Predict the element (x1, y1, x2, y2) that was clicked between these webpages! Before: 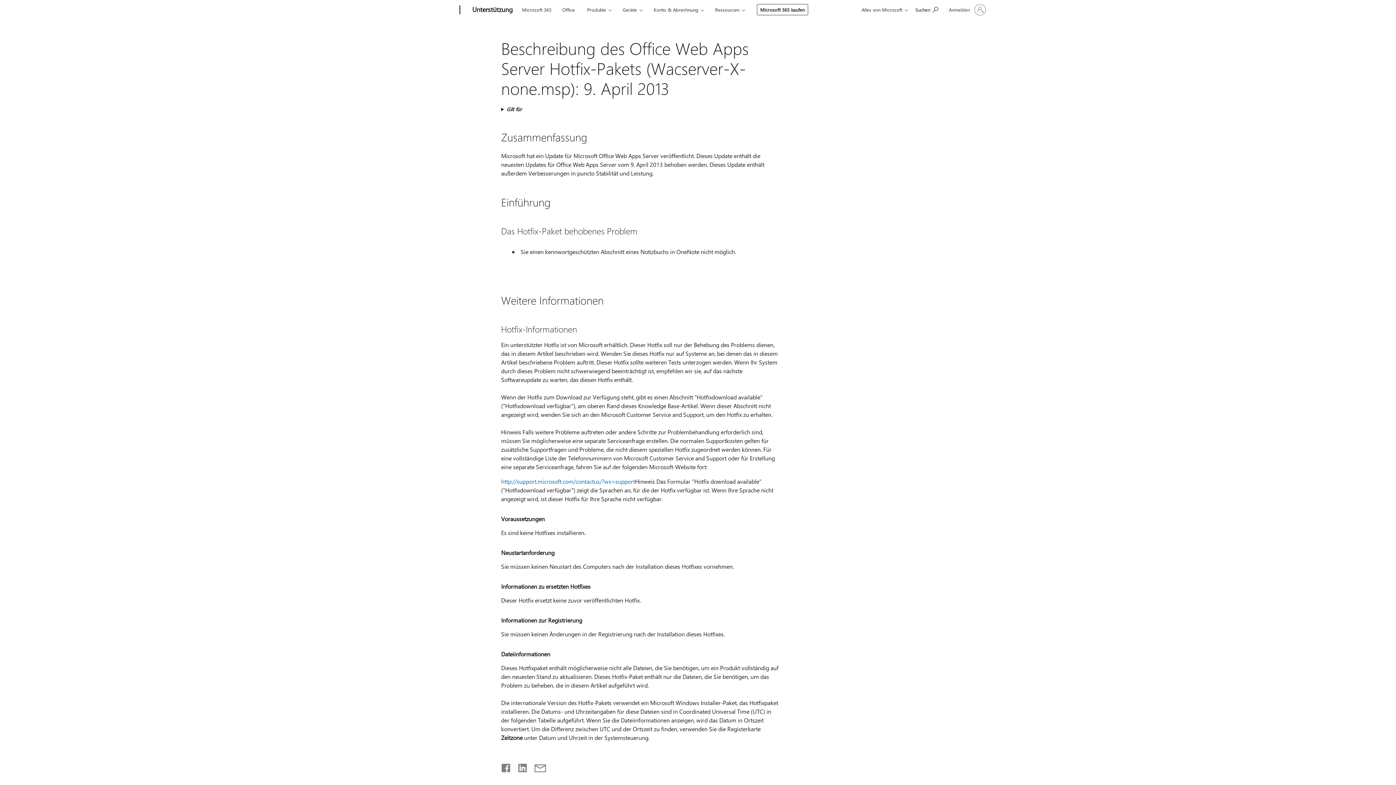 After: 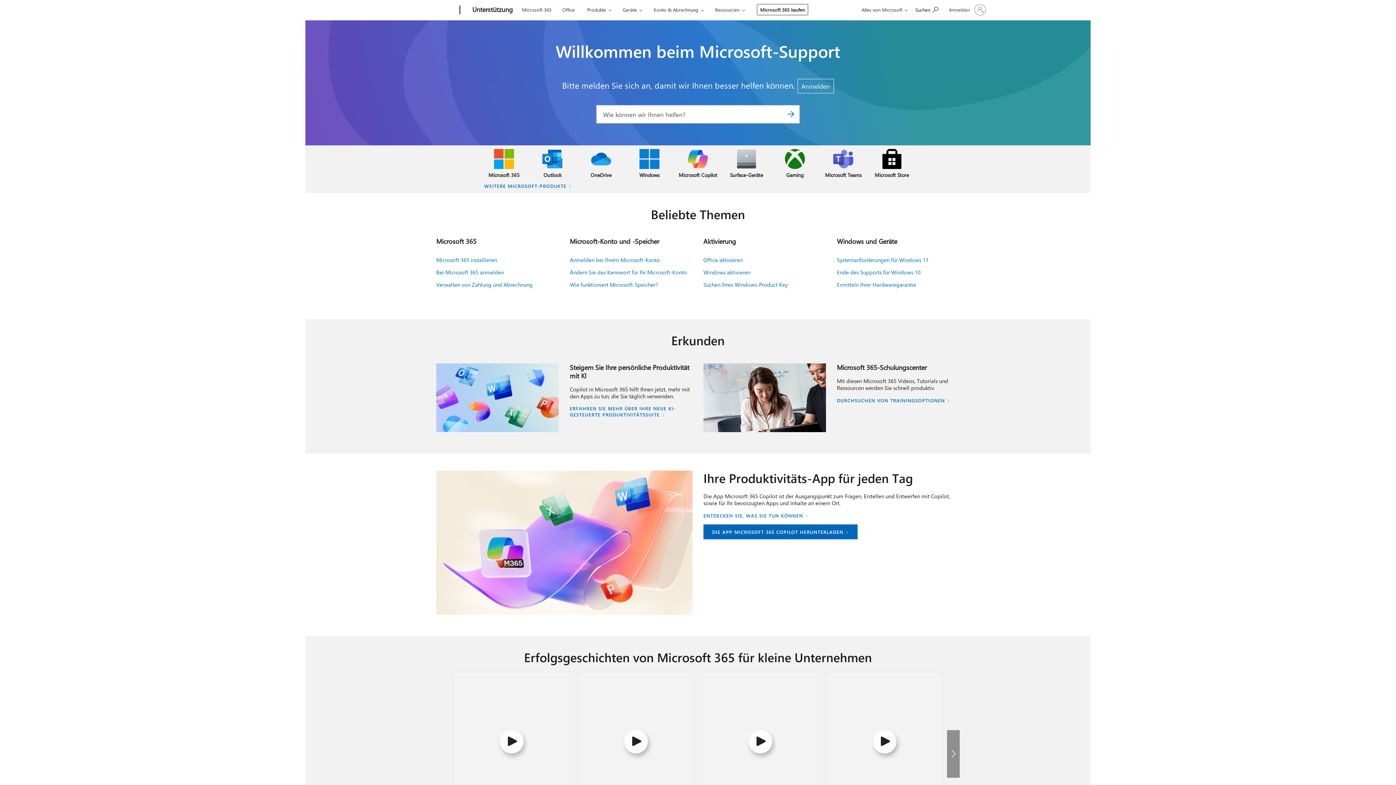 Action: bbox: (468, 0, 516, 20) label: Unterstützung